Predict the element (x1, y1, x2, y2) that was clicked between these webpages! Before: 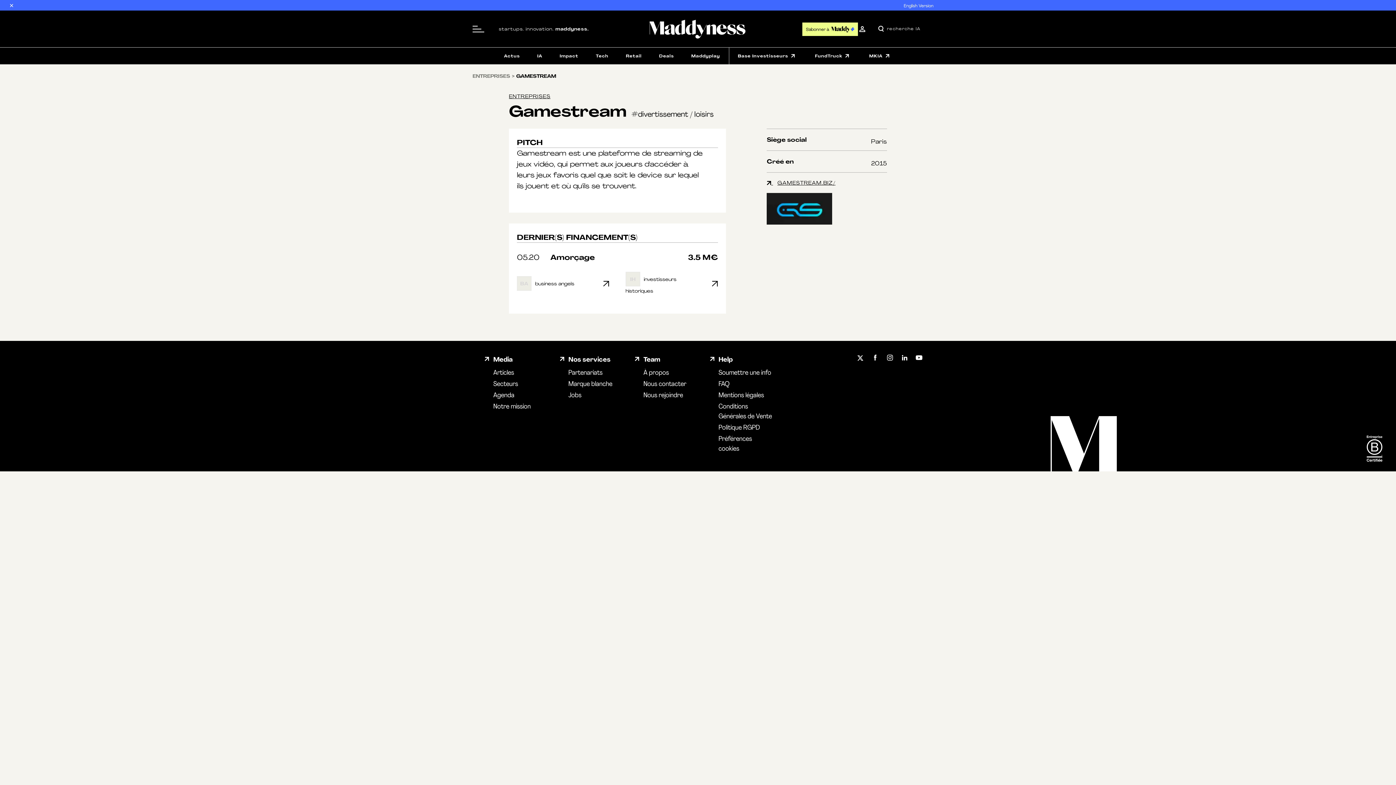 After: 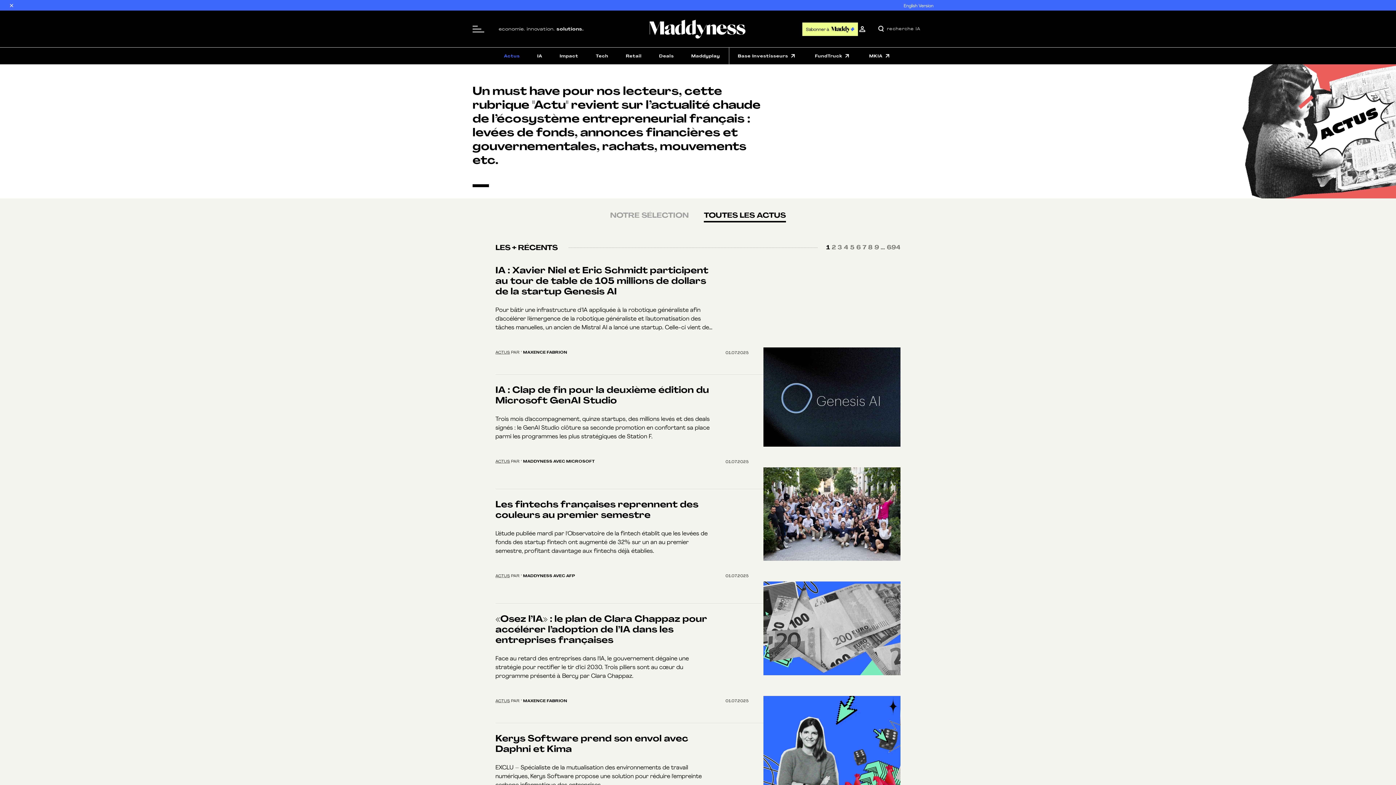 Action: bbox: (495, 47, 528, 64) label: Actus